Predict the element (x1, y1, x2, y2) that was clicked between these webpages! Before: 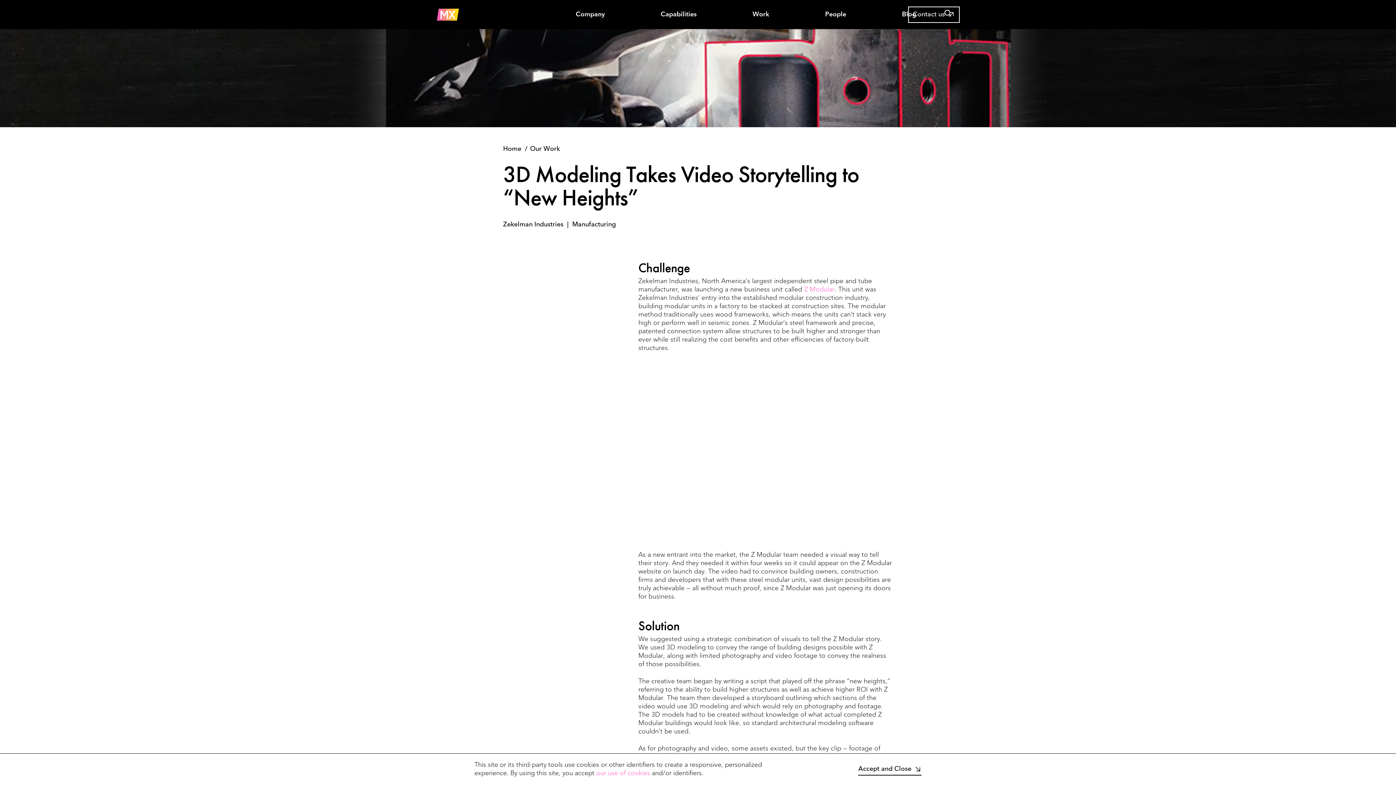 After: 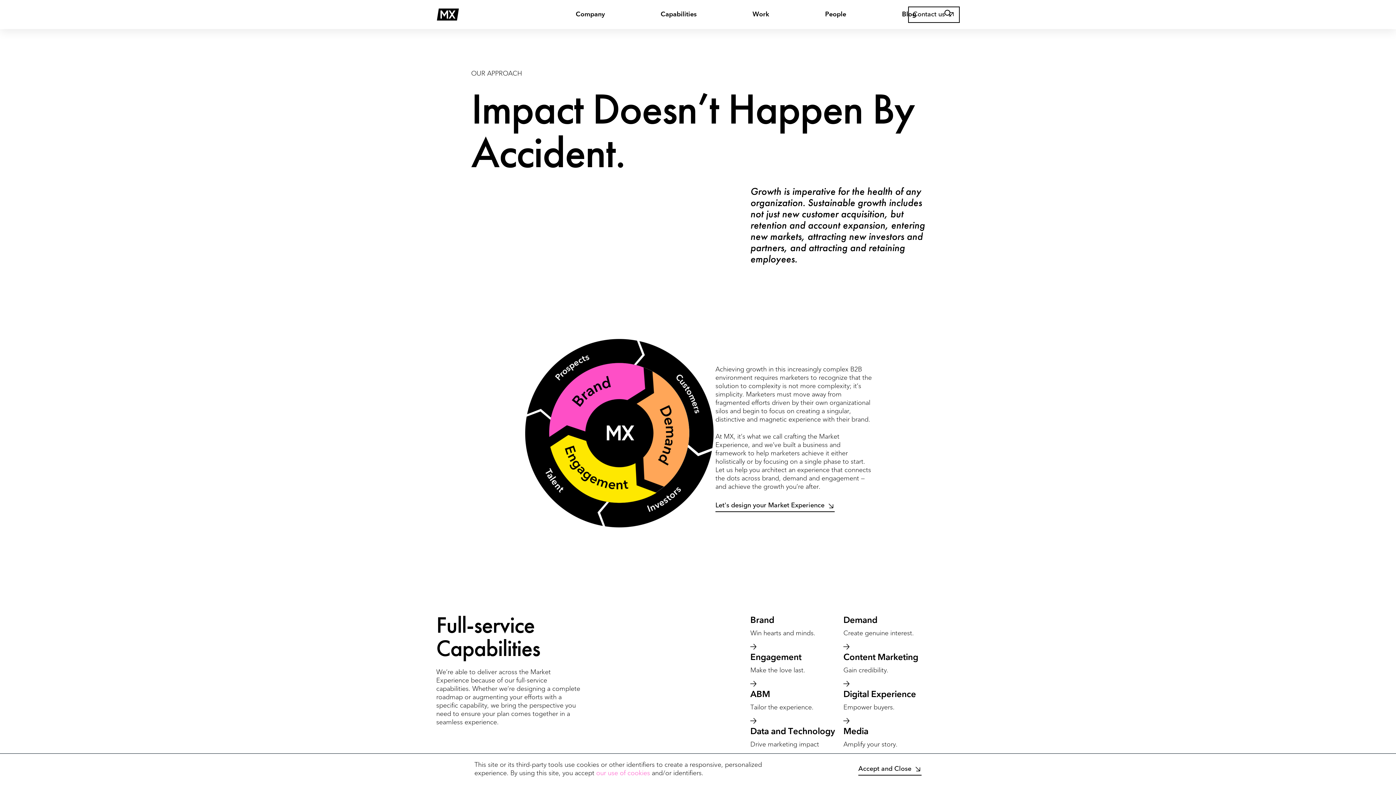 Action: bbox: (632, 0, 724, 29) label: Capabilities